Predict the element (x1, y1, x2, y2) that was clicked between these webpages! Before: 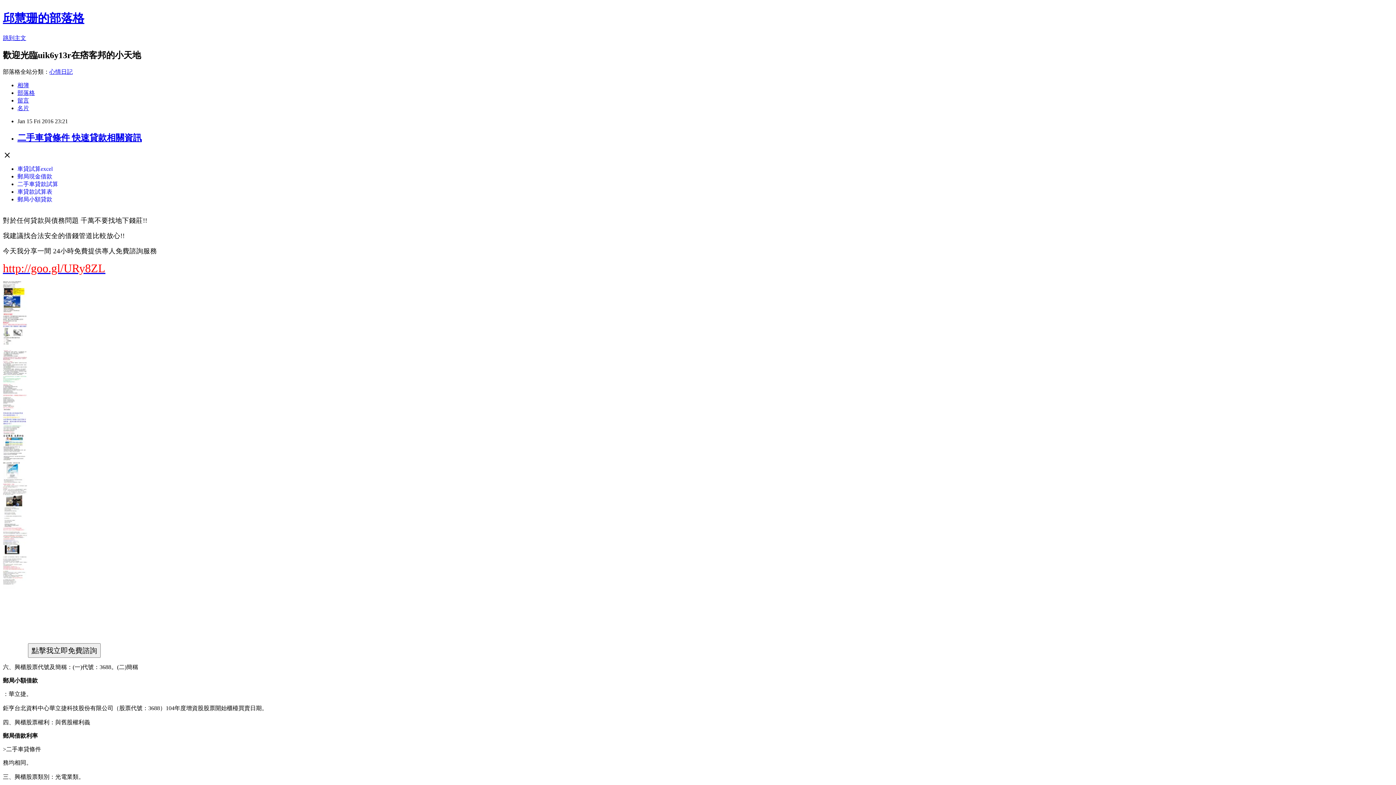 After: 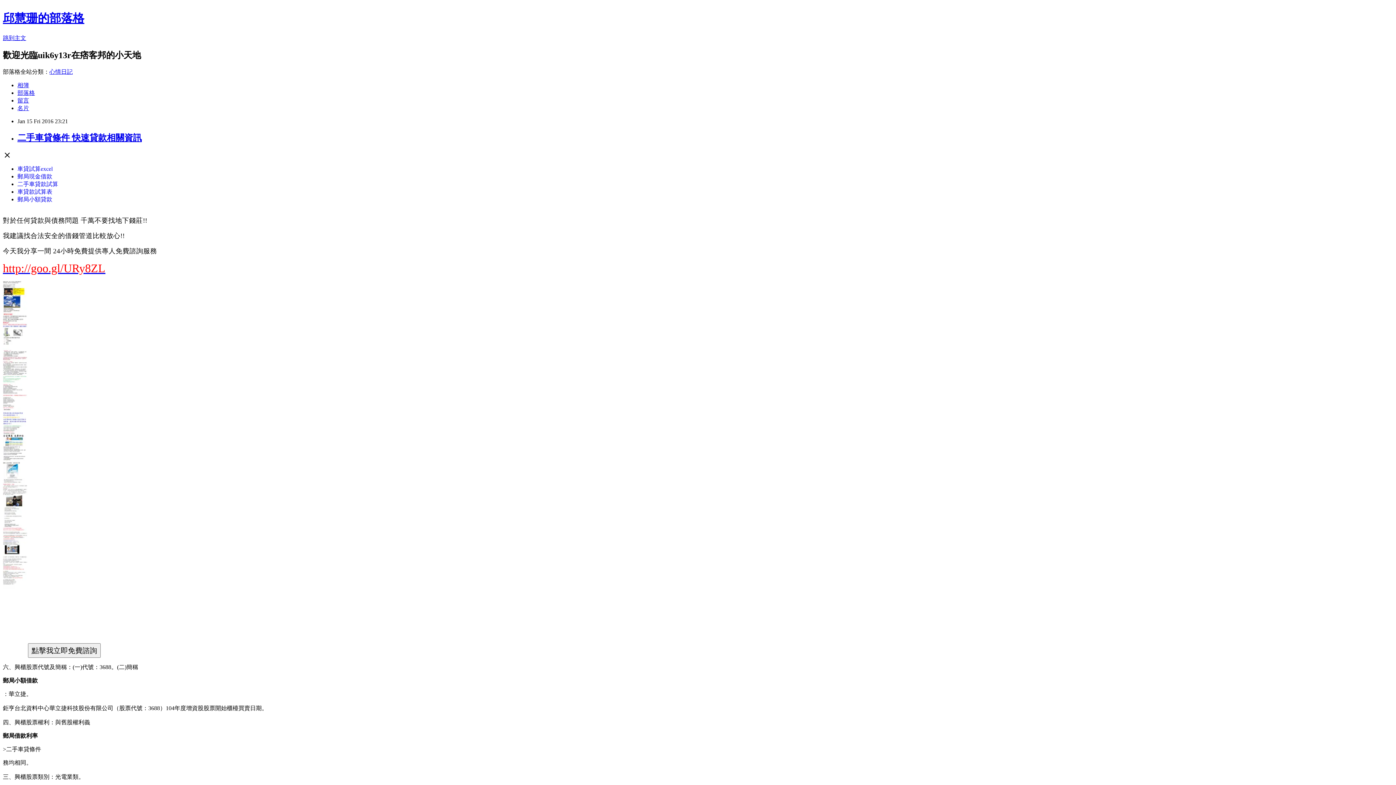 Action: bbox: (17, 97, 29, 103) label: 留言